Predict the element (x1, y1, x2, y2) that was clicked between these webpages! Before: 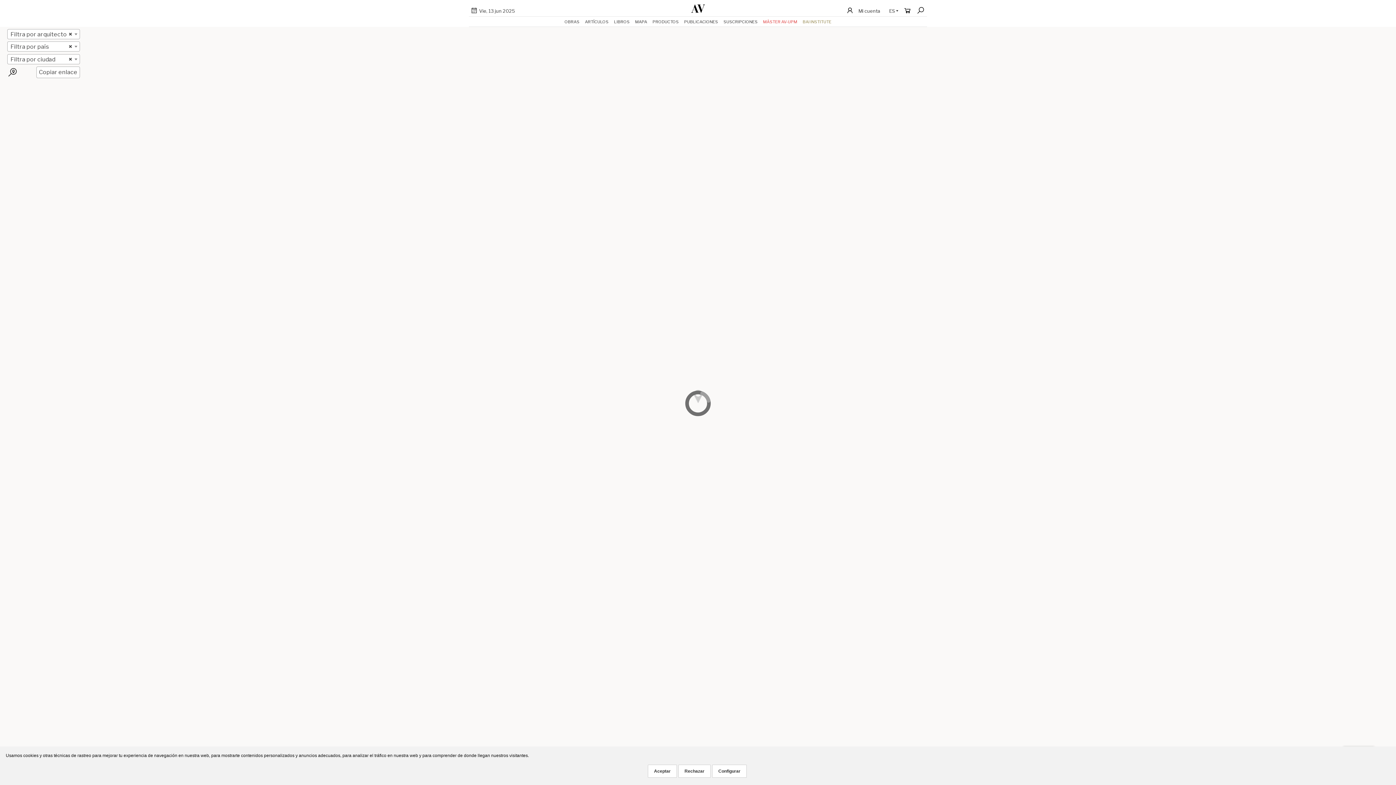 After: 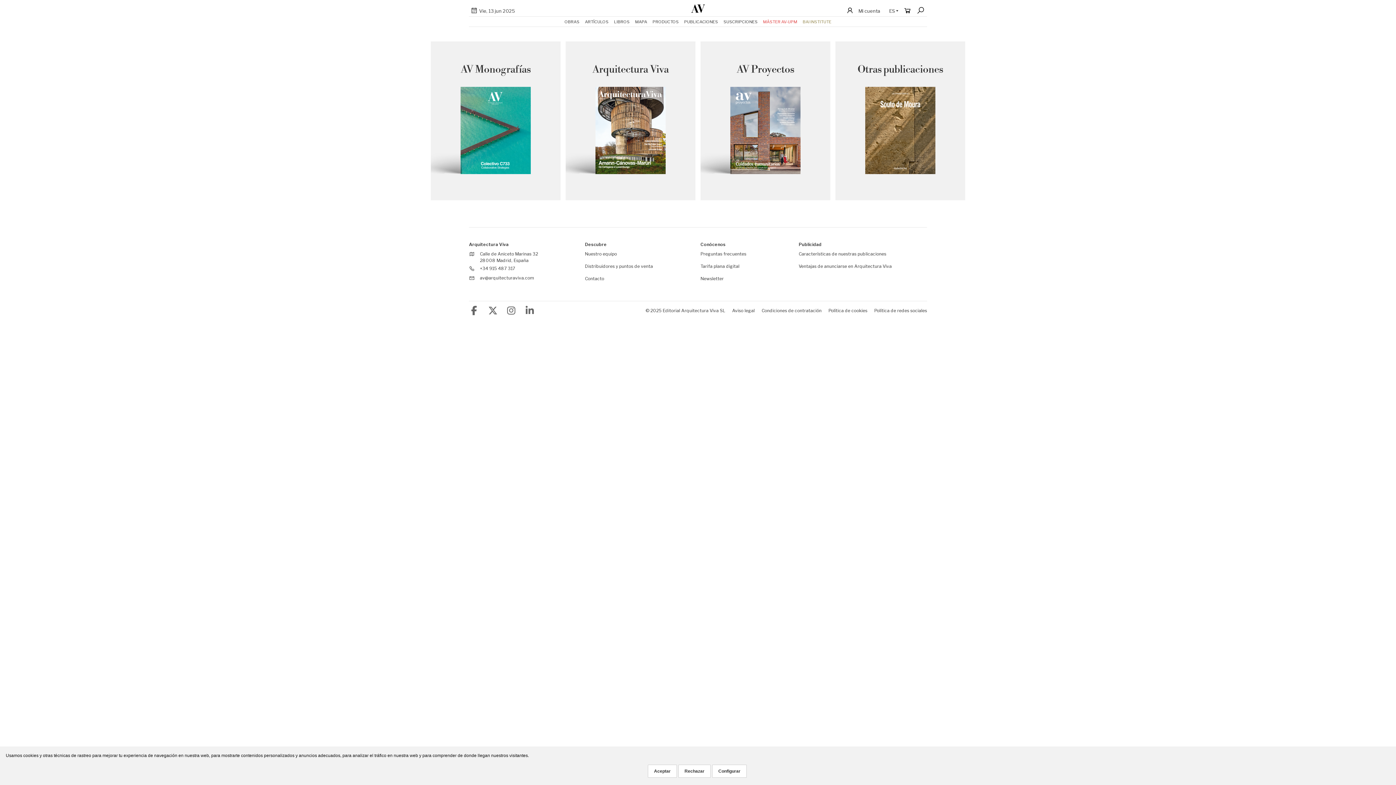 Action: label: PUBLICACIONES bbox: (684, 16, 718, 26)